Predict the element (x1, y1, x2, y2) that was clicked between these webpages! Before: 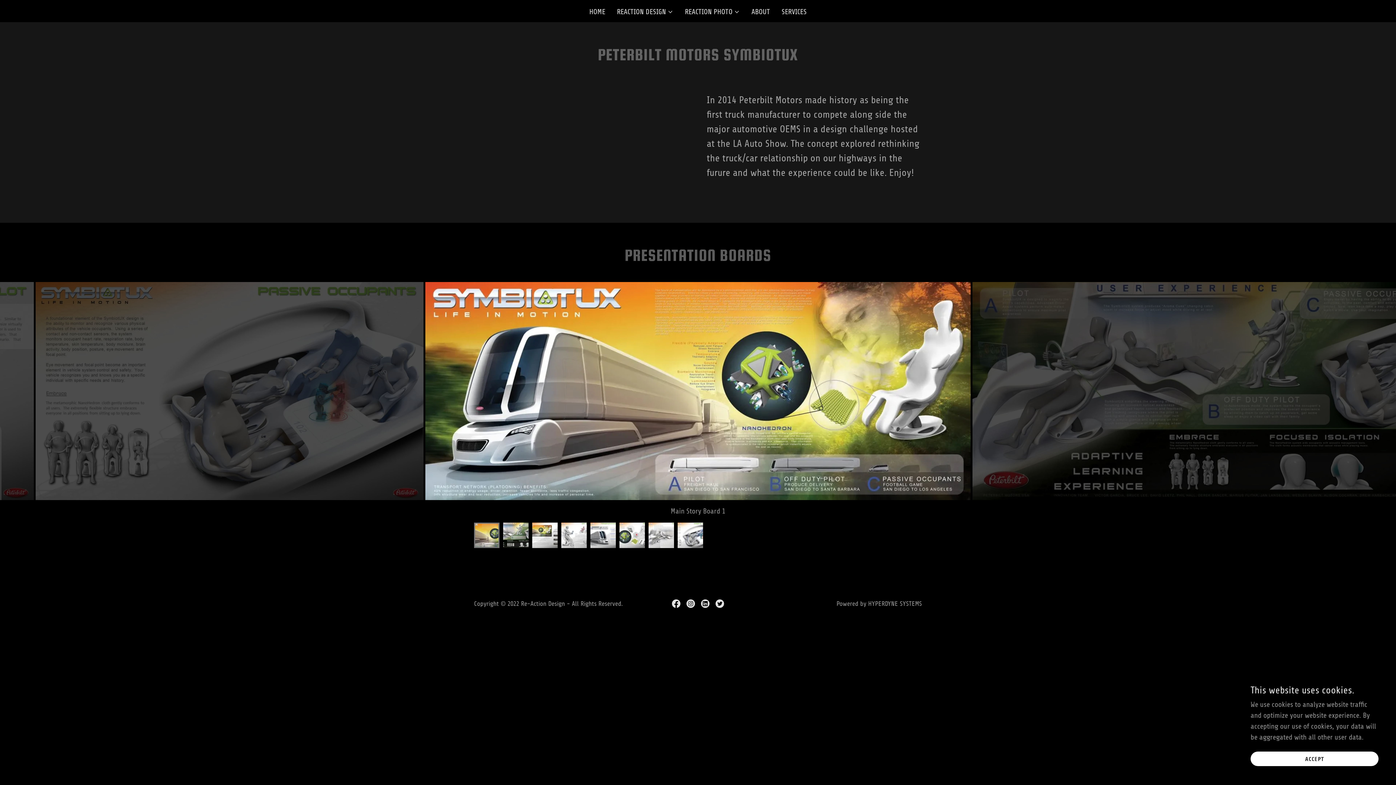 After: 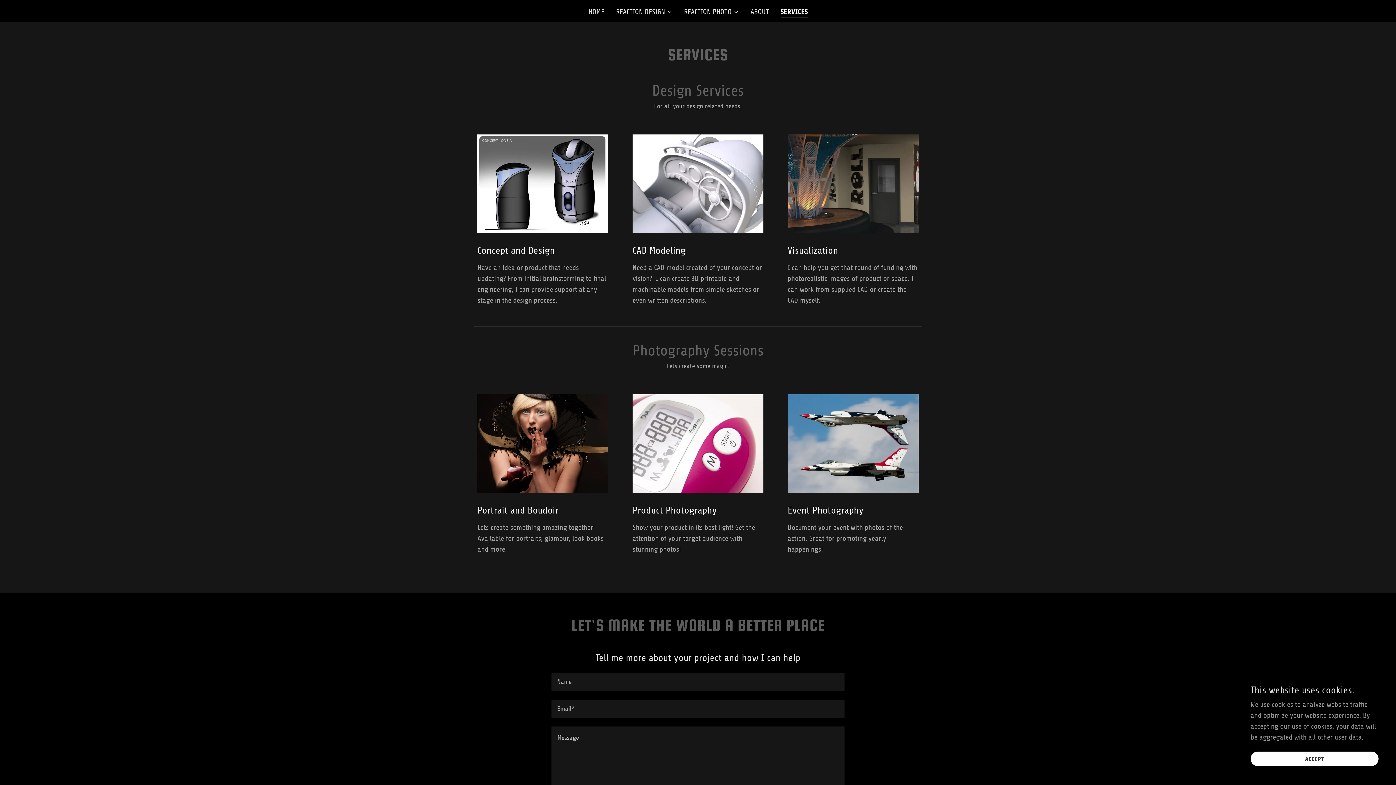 Action: label: SERVICES bbox: (779, 5, 809, 18)